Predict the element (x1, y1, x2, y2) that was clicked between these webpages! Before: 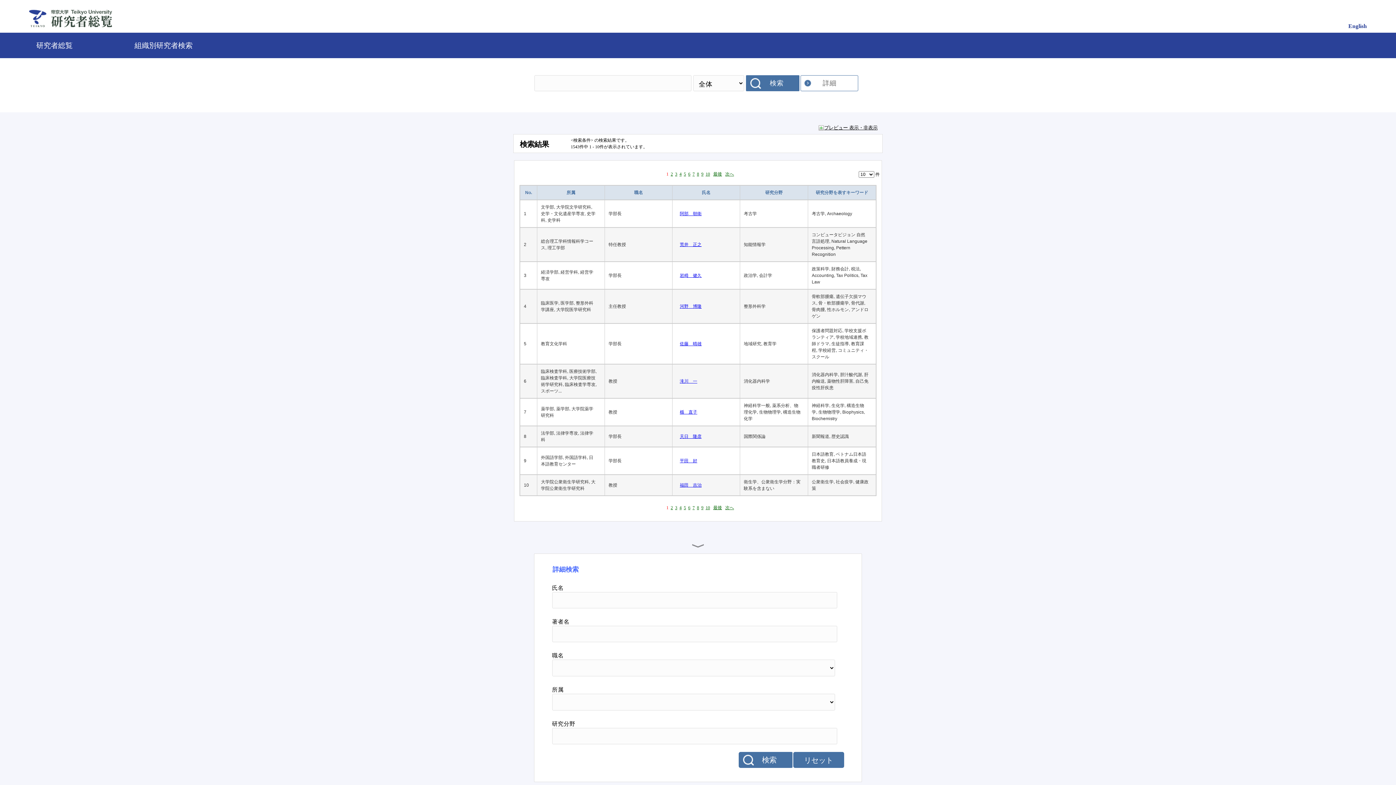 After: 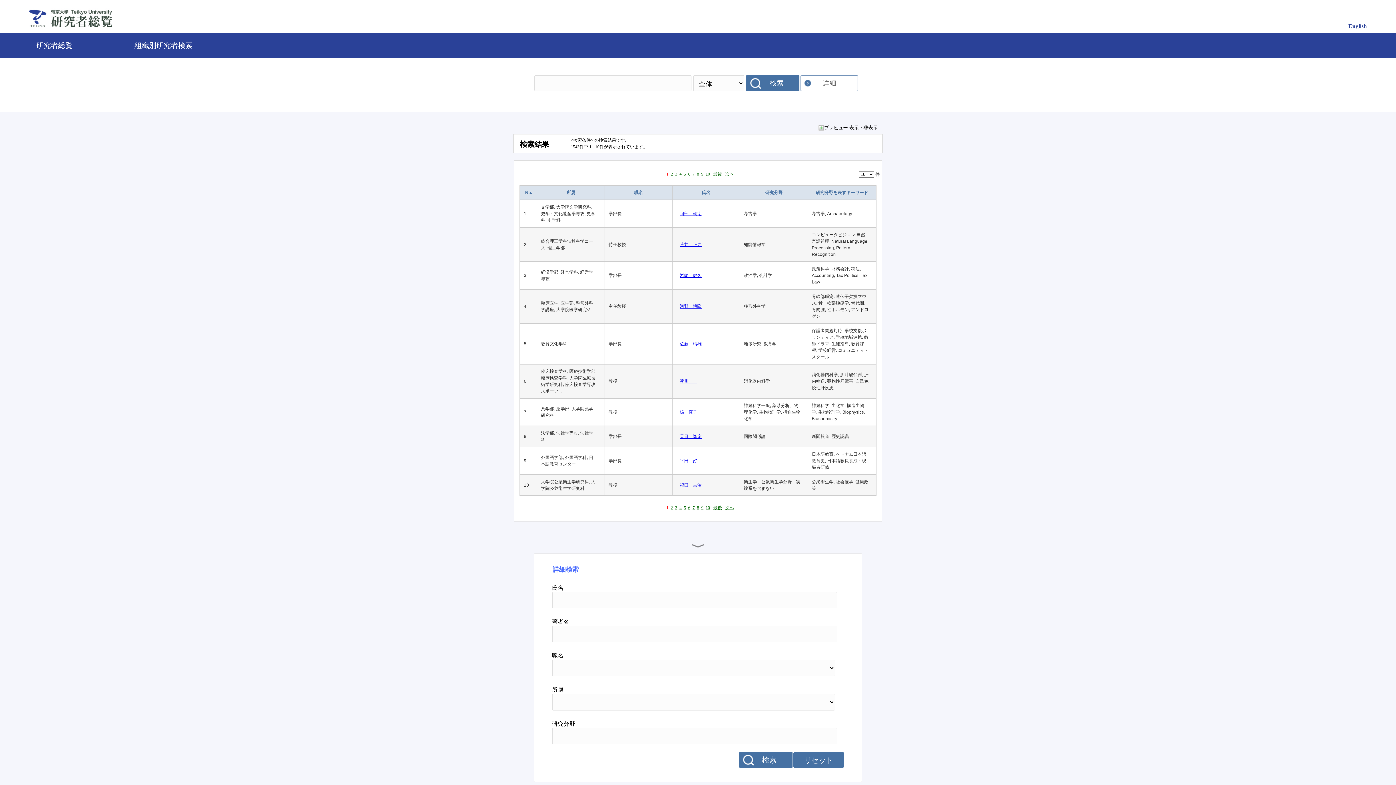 Action: bbox: (621, 272, 625, 278)